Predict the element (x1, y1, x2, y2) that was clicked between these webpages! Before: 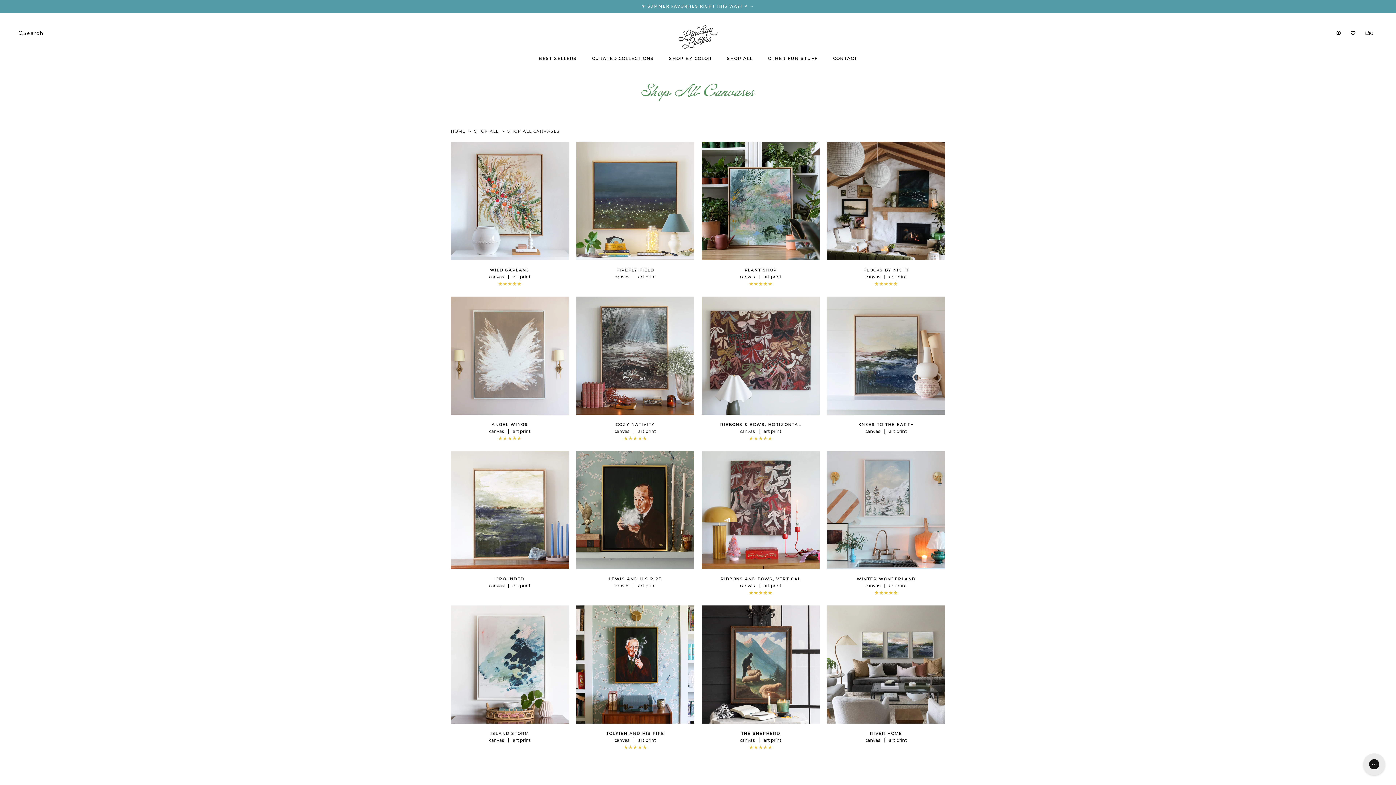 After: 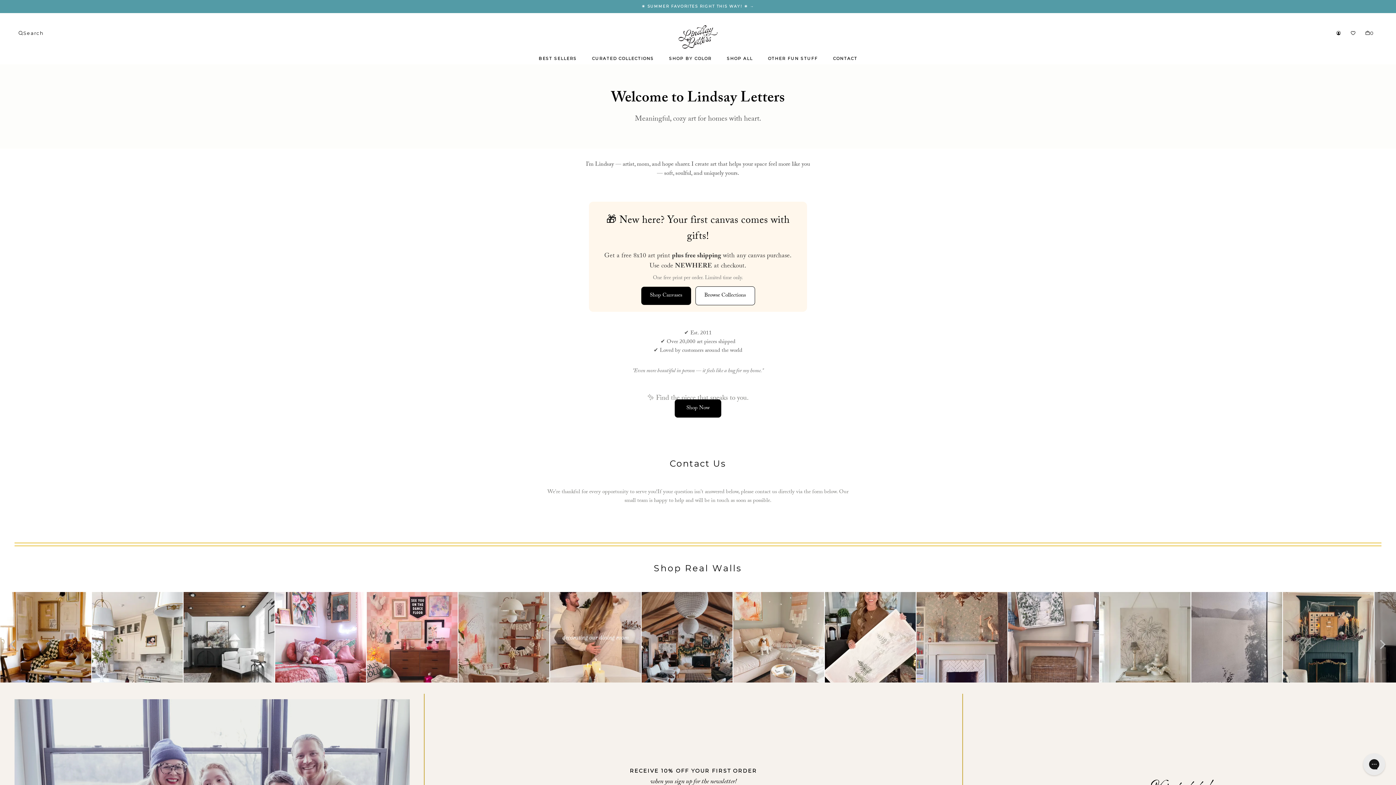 Action: label: CONTACT bbox: (833, 53, 857, 64)